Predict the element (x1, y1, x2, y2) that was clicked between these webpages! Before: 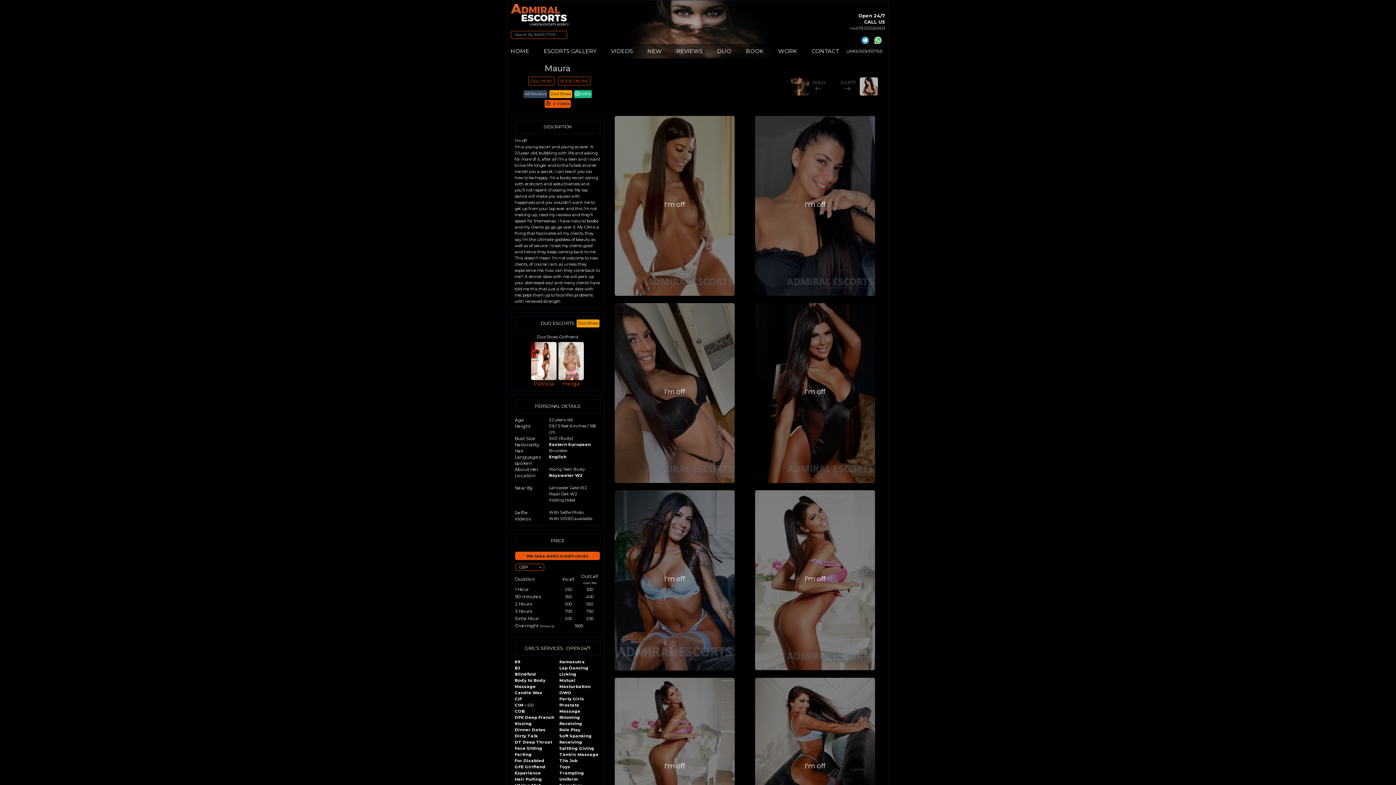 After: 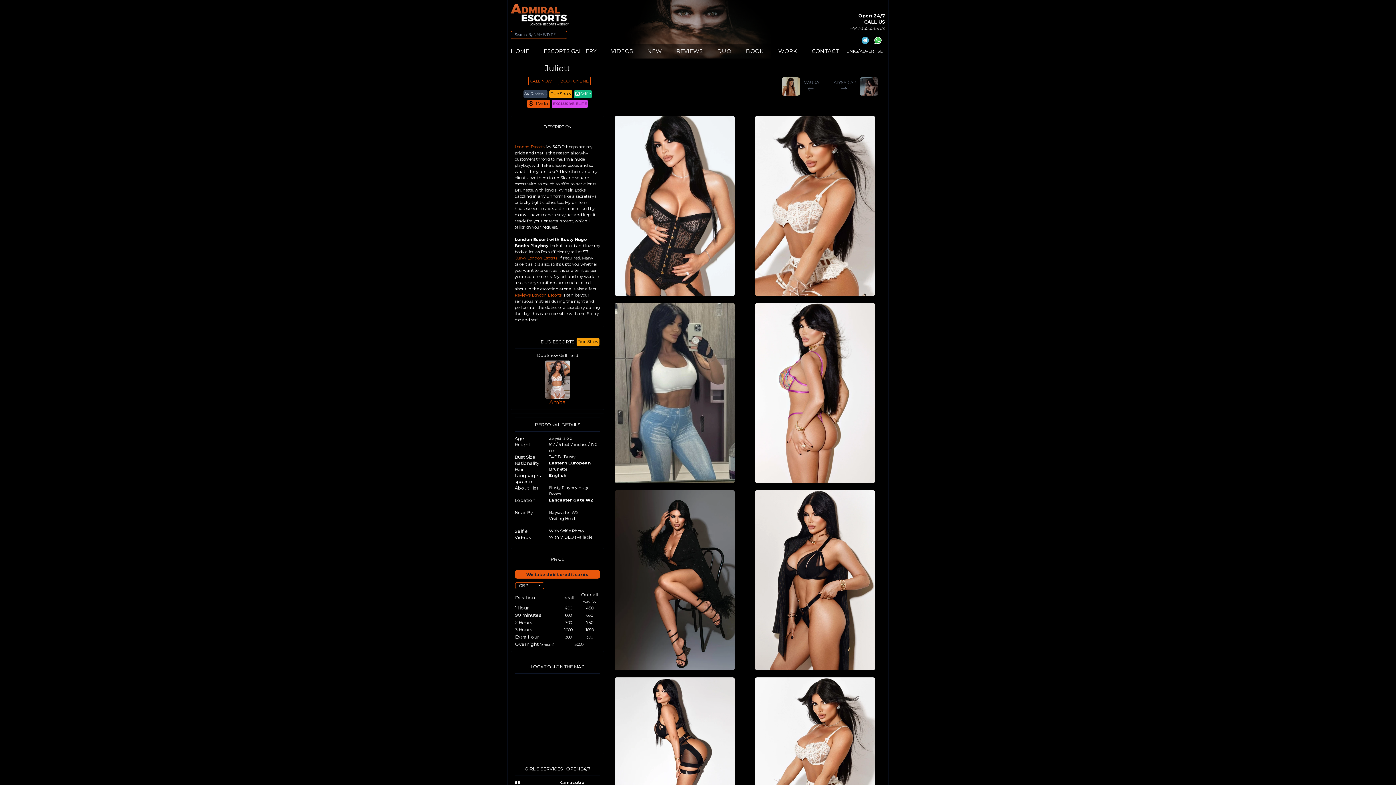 Action: label: JULIETT bbox: (836, 75, 881, 97)